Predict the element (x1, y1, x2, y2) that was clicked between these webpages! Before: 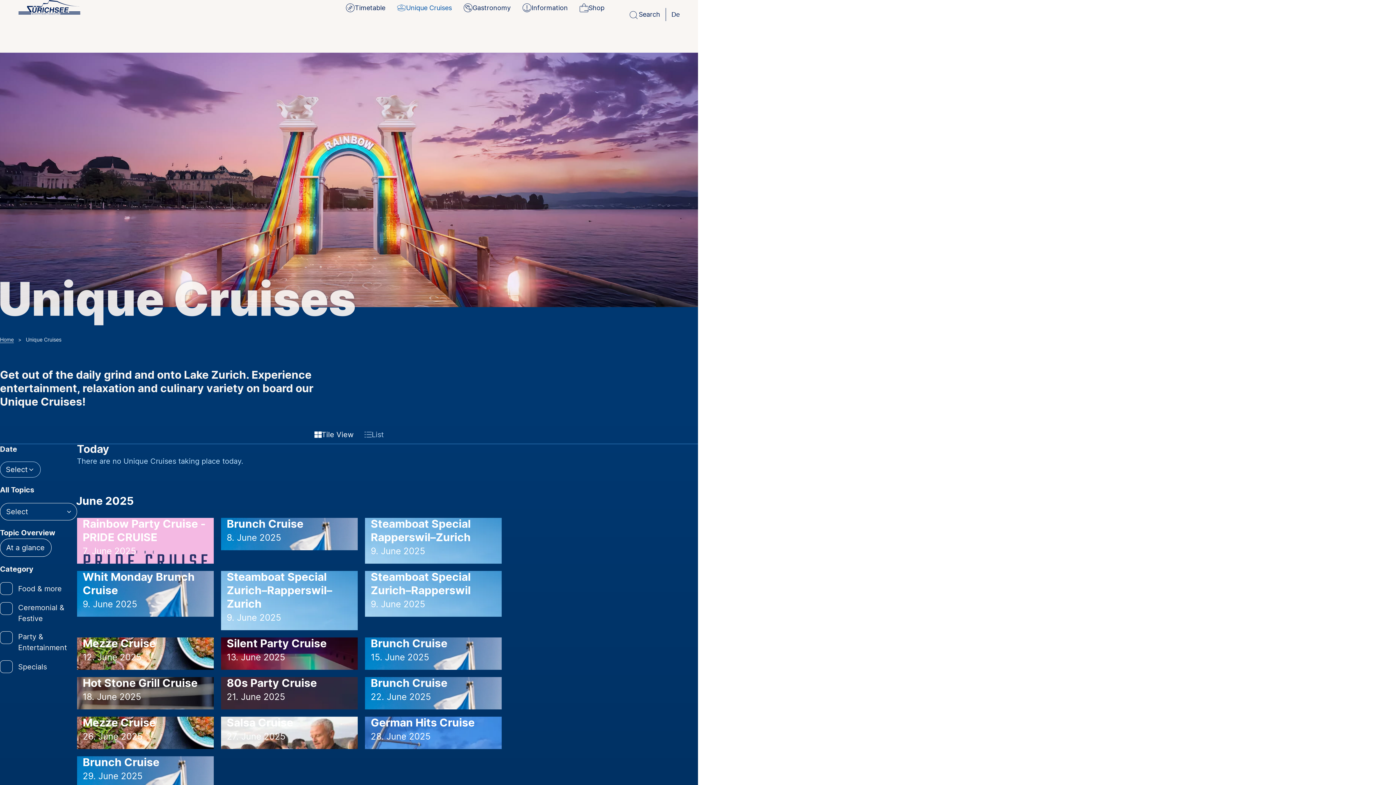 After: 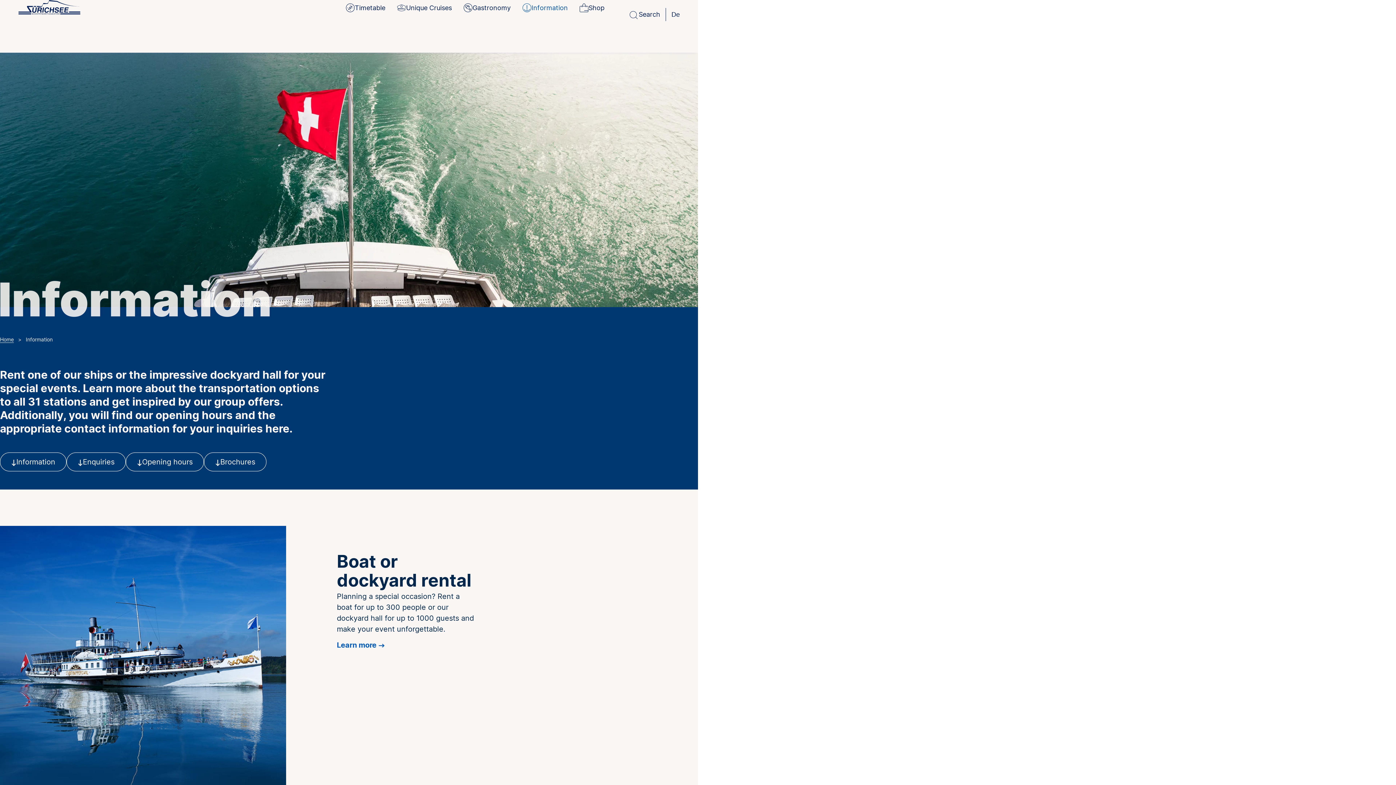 Action: bbox: (522, 2, 568, 12) label: Information